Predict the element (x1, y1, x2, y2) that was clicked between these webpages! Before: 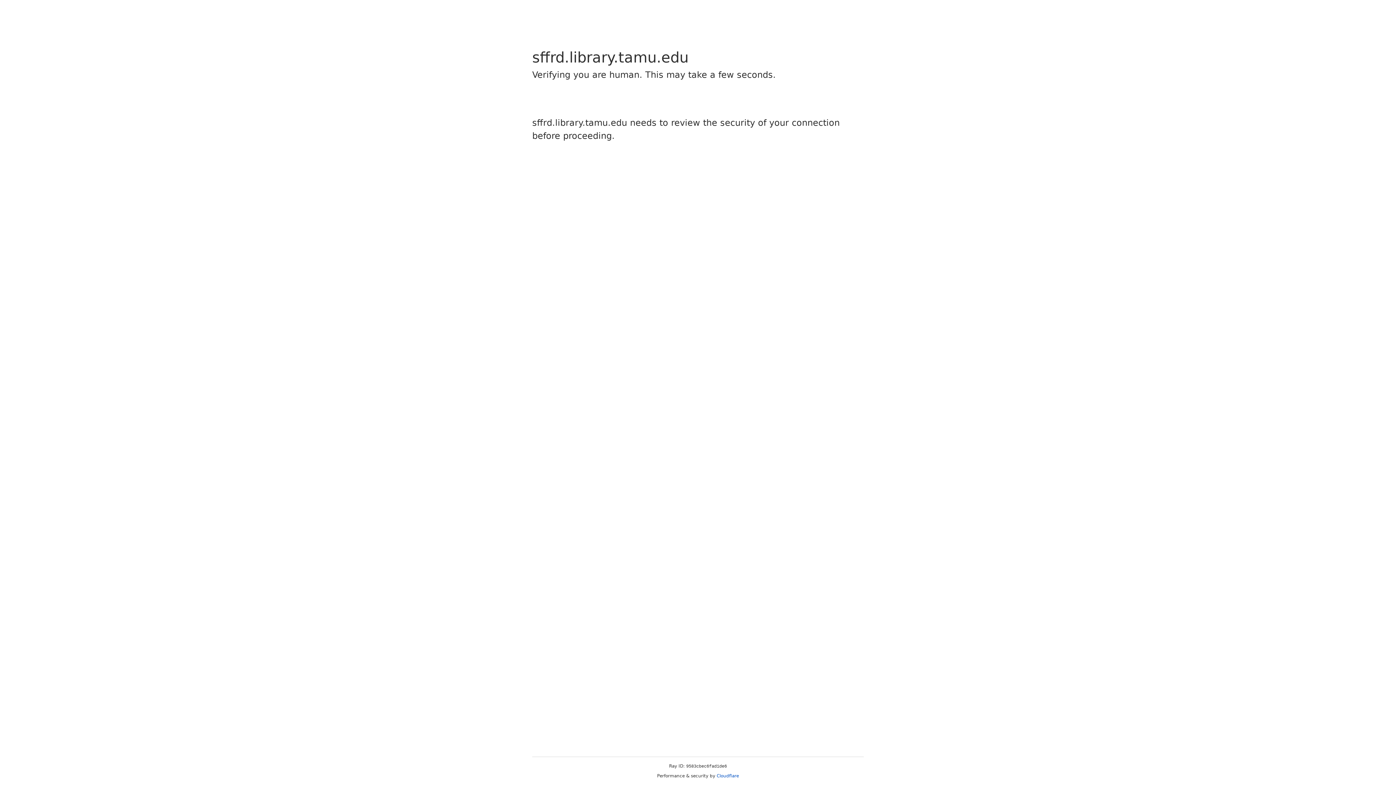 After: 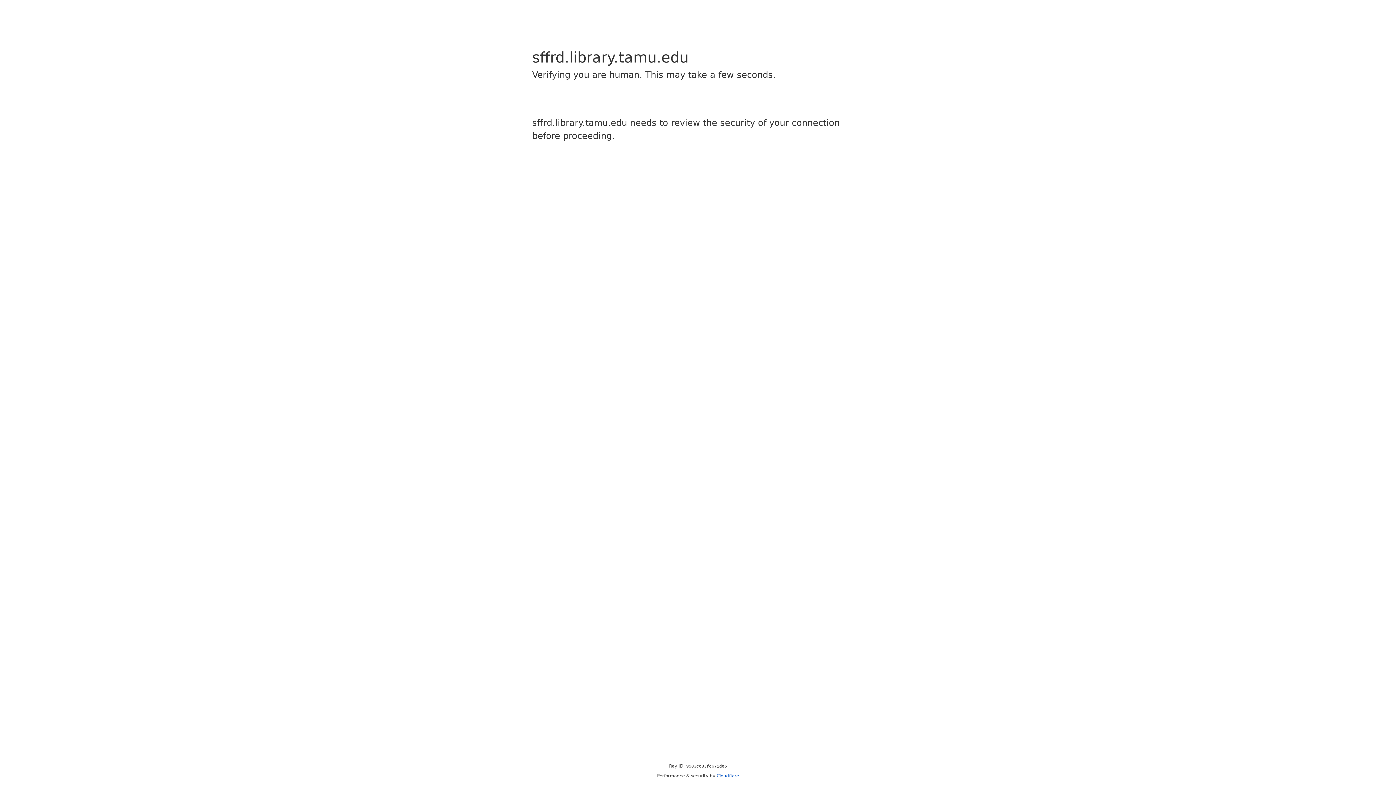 Action: label: Cloudflare bbox: (716, 773, 739, 778)